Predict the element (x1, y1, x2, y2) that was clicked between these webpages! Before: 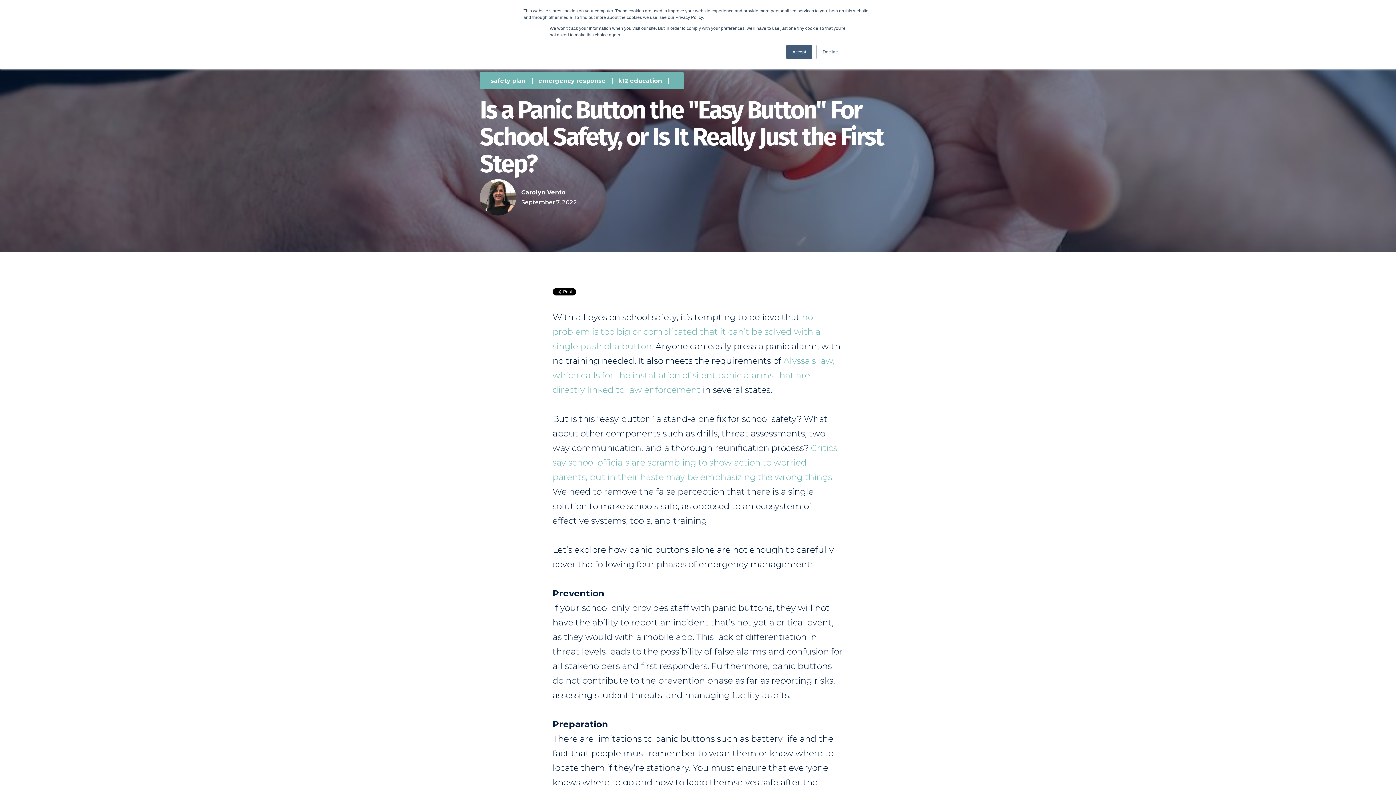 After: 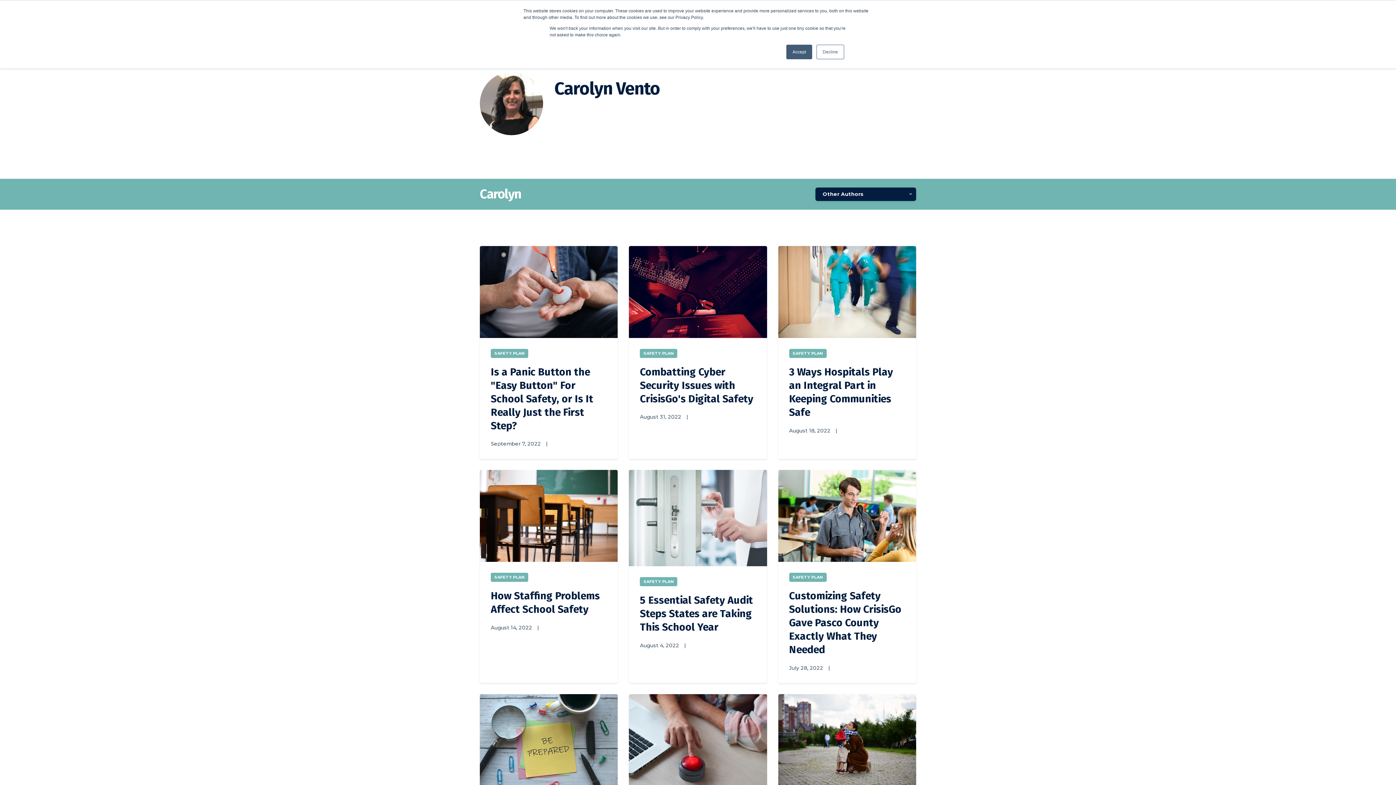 Action: bbox: (521, 187, 565, 197) label: Carolyn Vento